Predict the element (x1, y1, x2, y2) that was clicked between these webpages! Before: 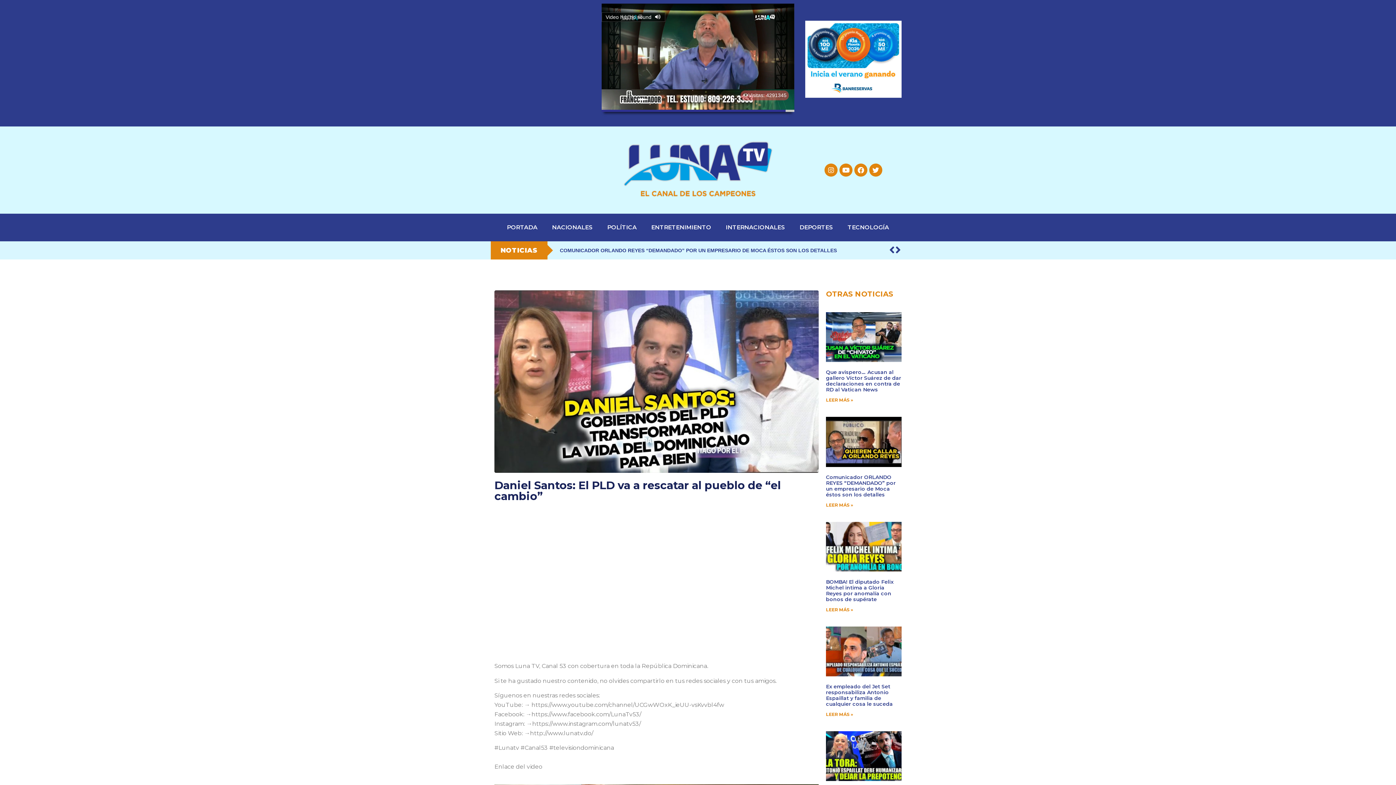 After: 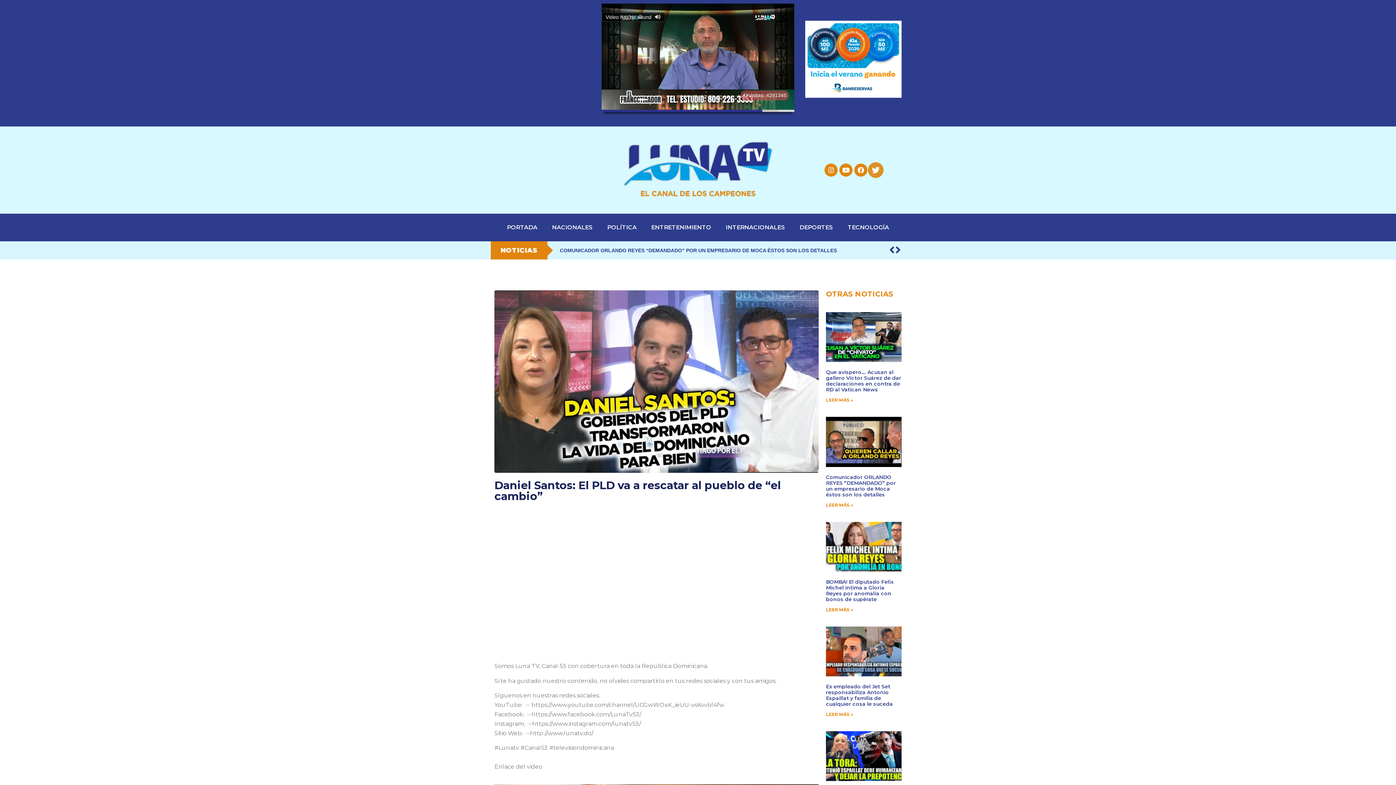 Action: label: Twitter bbox: (869, 163, 882, 176)